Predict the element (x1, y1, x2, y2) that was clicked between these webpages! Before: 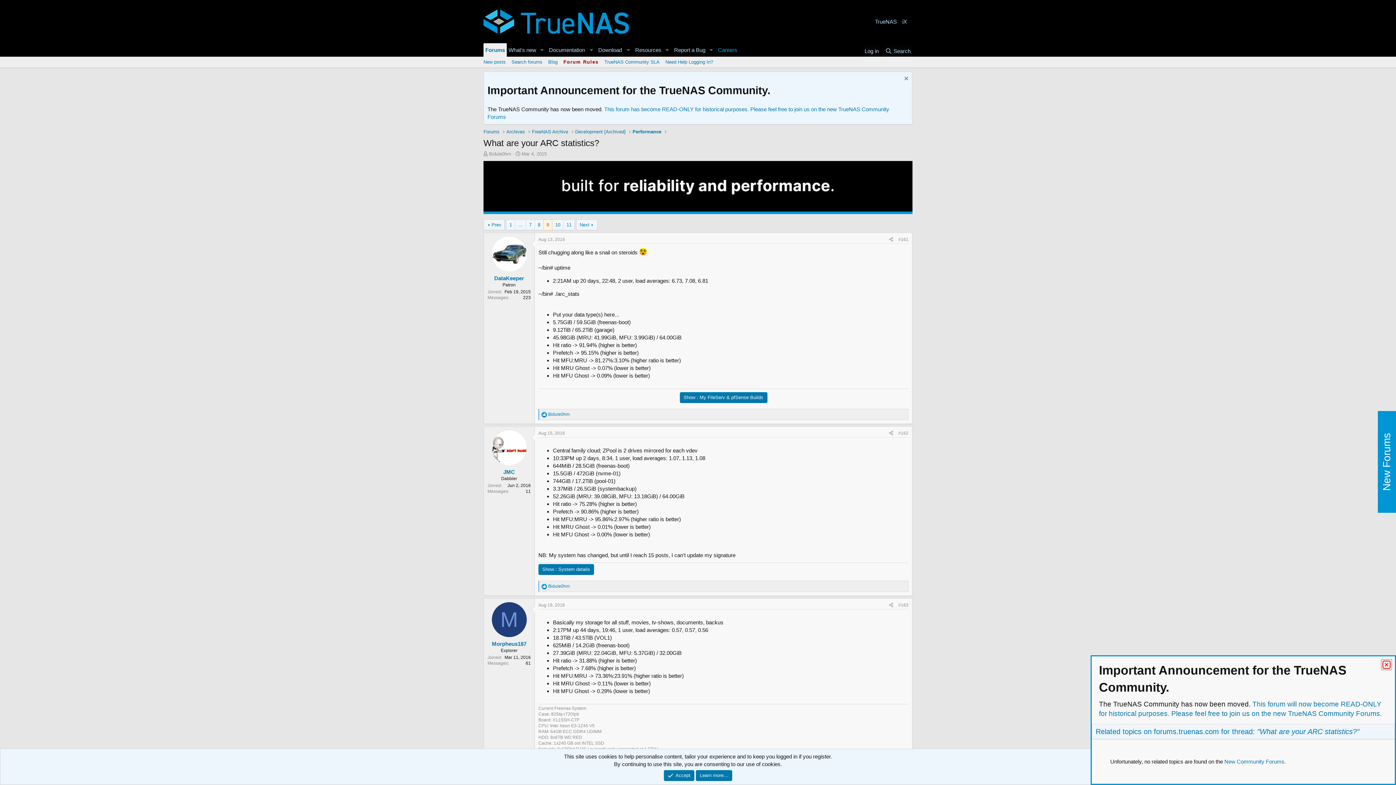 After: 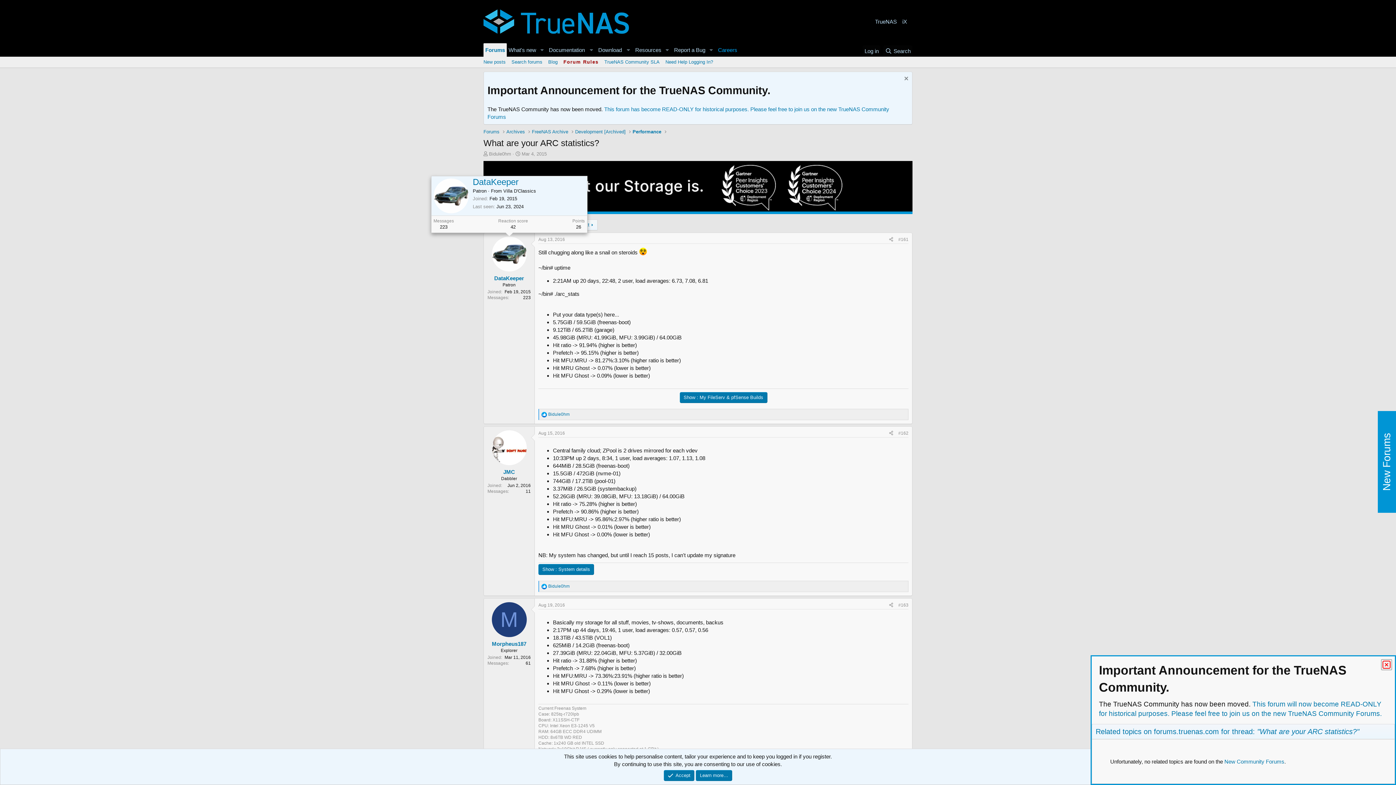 Action: bbox: (491, 236, 526, 271)